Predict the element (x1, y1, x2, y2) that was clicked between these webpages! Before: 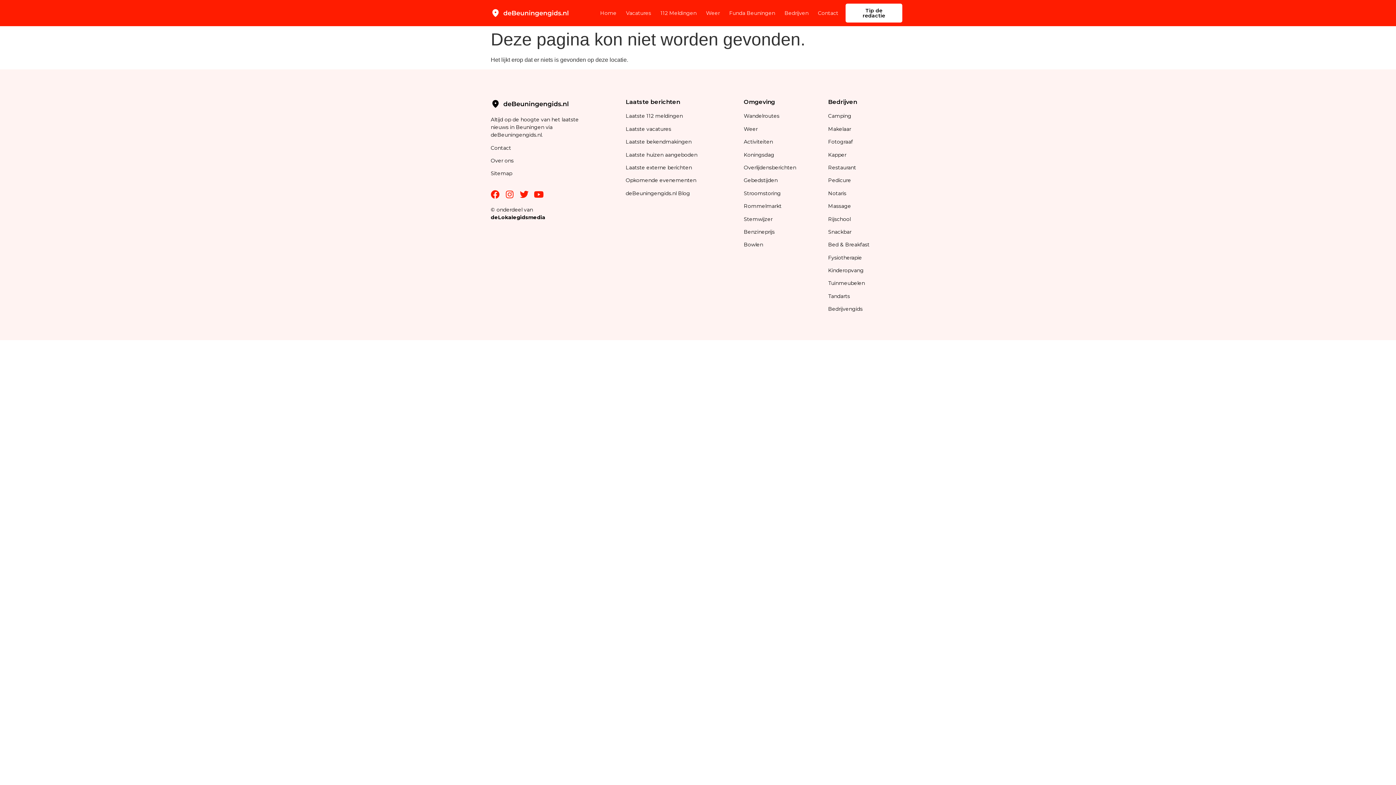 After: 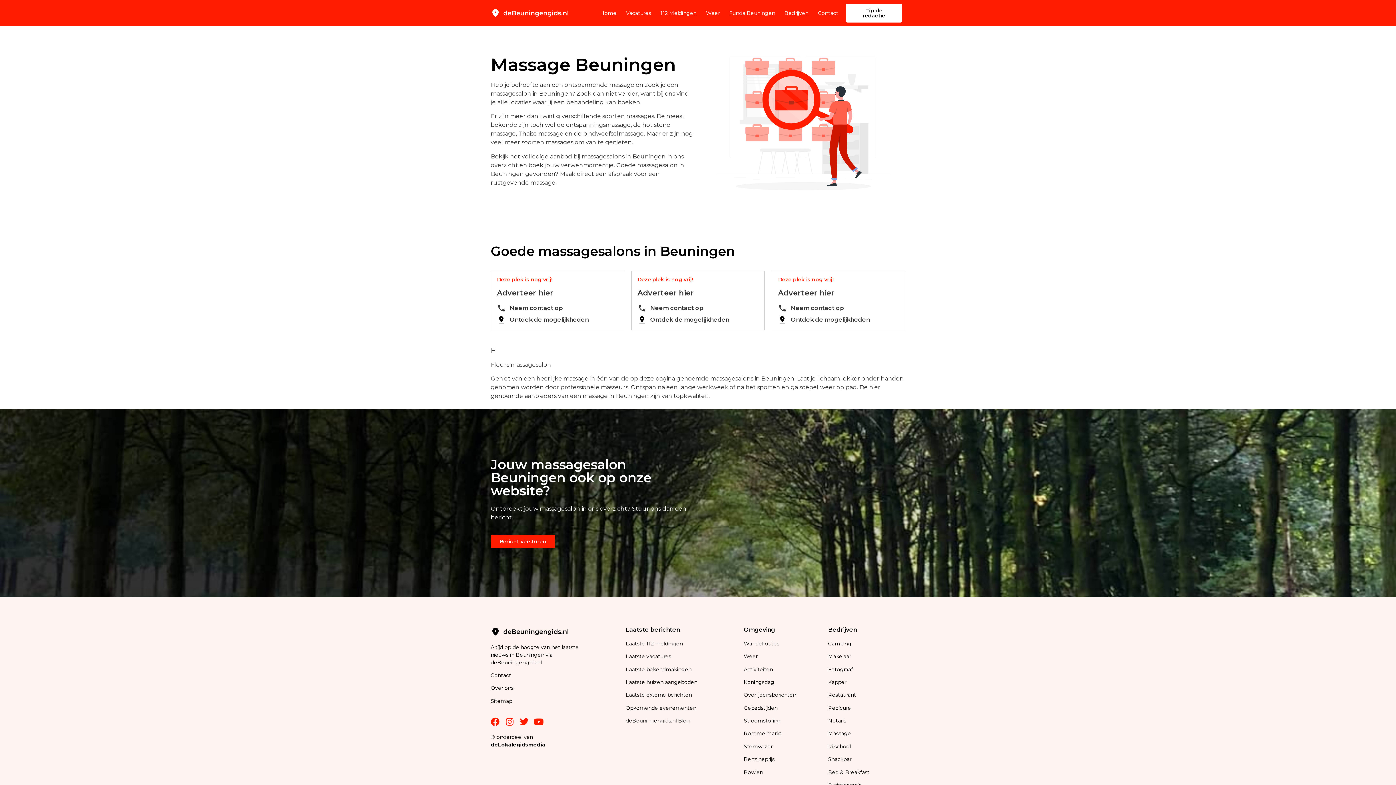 Action: label: Massage bbox: (828, 202, 851, 209)